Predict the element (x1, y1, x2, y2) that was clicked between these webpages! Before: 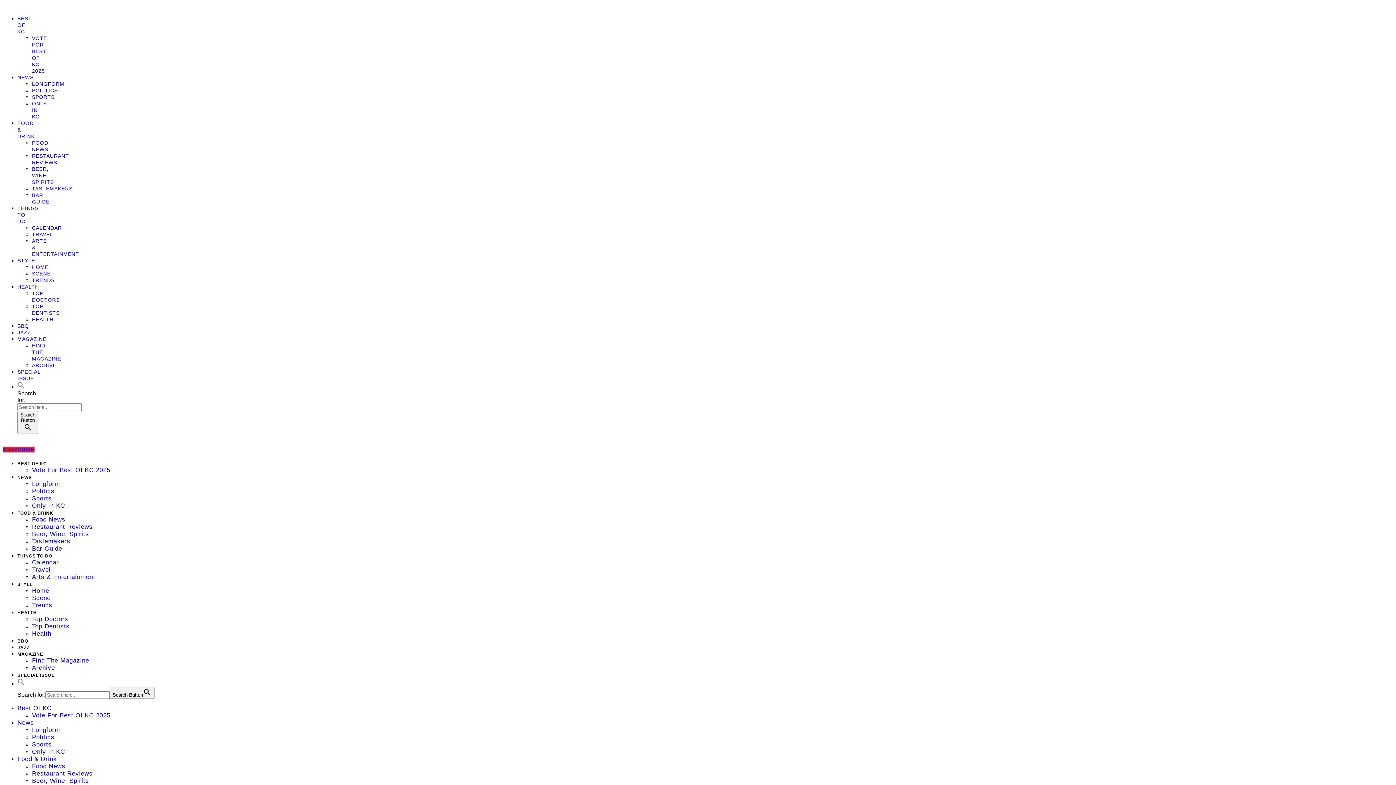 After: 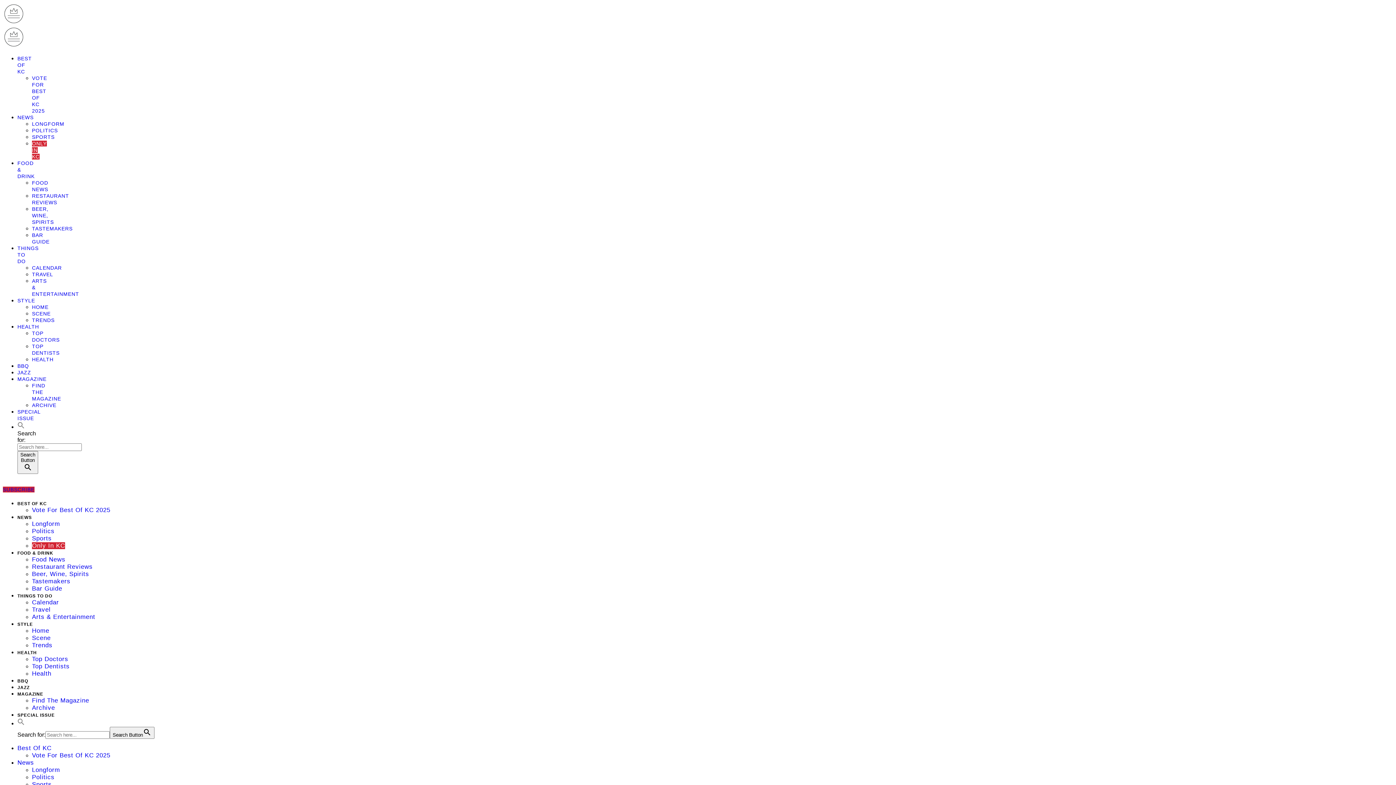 Action: bbox: (32, 502, 65, 509) label: Only In KC